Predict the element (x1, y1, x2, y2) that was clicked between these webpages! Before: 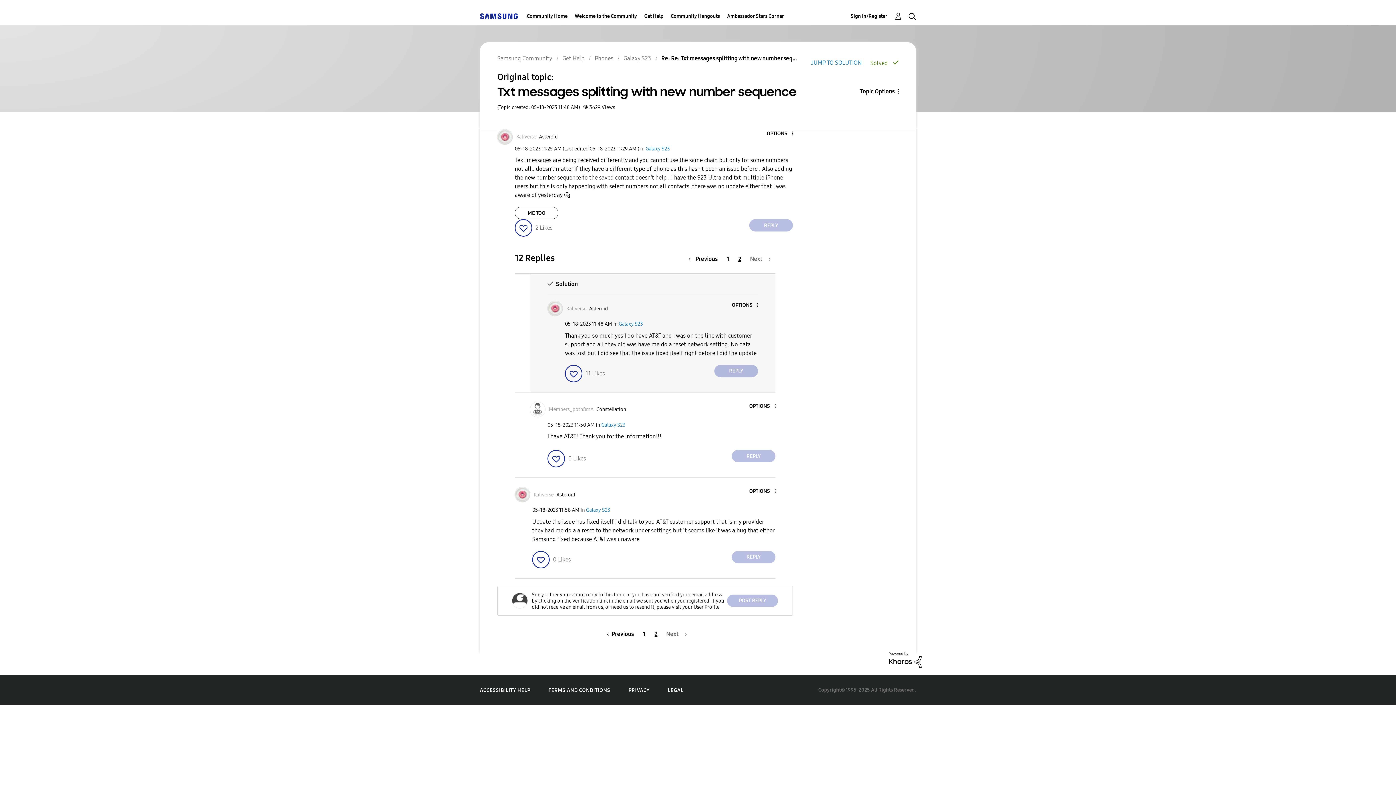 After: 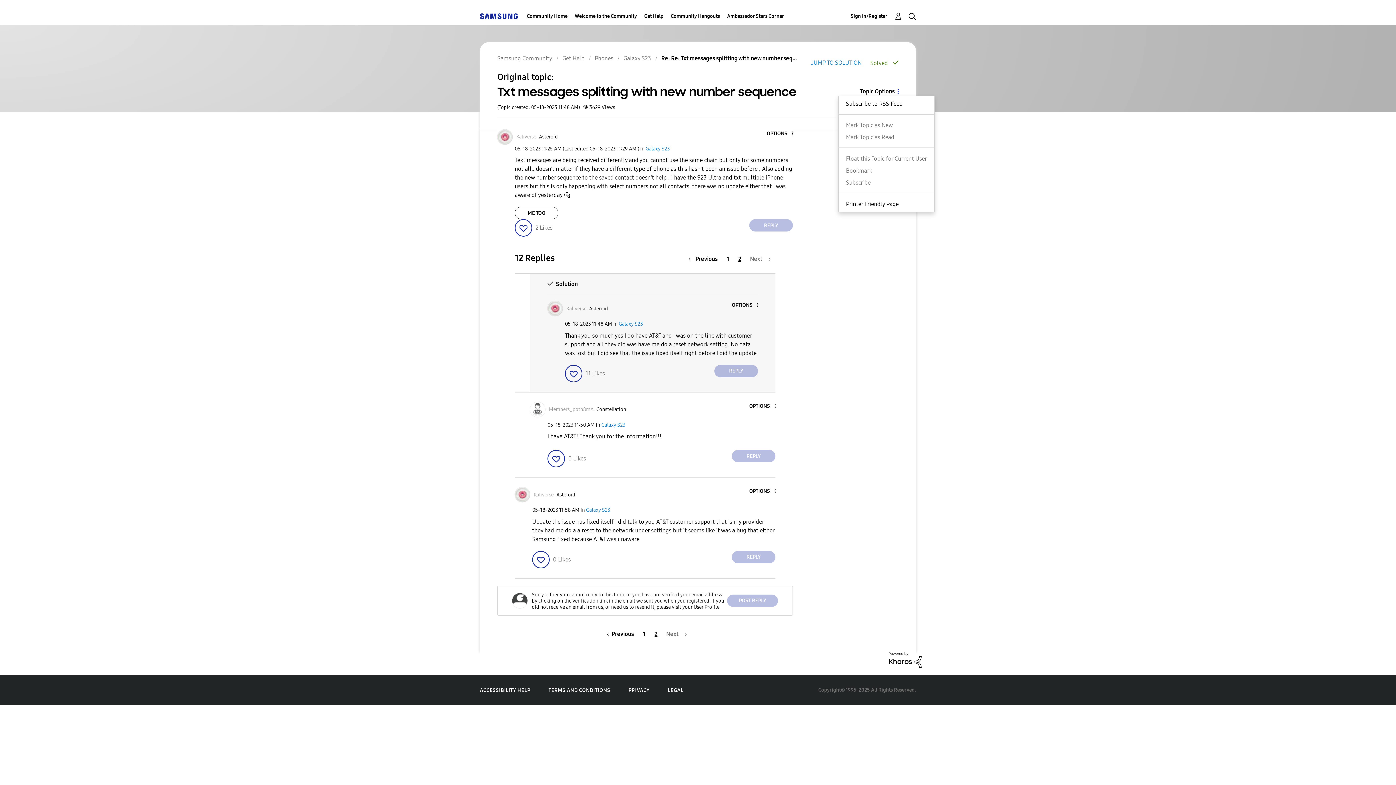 Action: bbox: (838, 87, 898, 95) label: Topic Options